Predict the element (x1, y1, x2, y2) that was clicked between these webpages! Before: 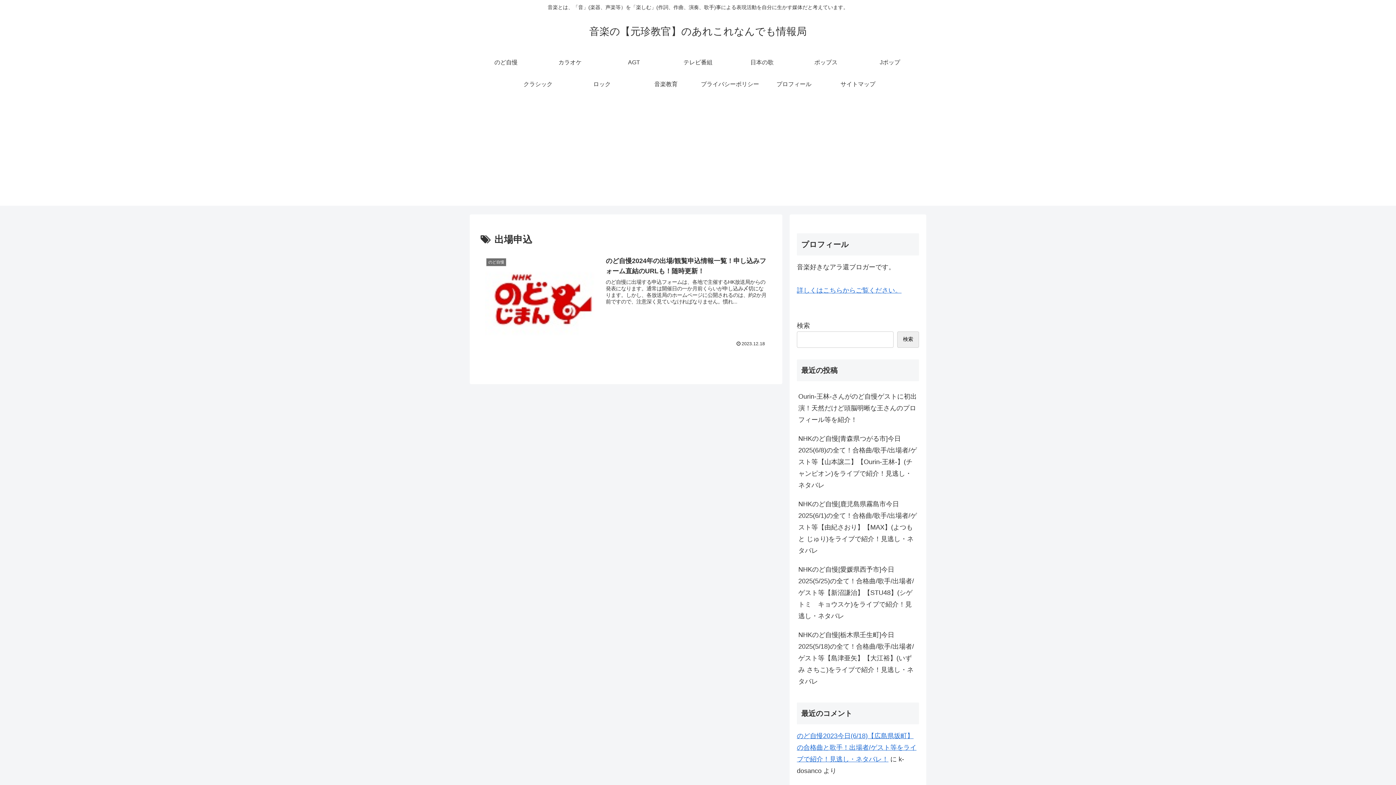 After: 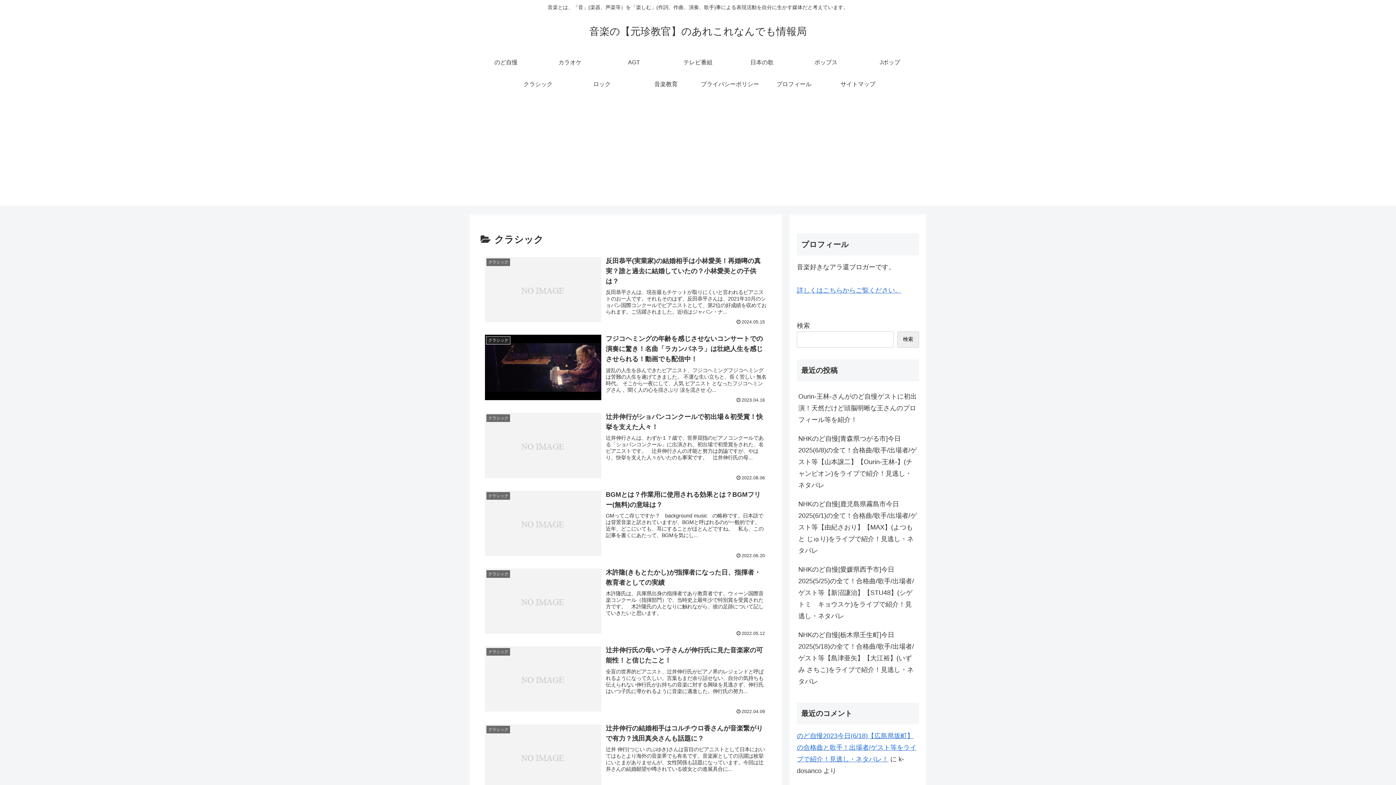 Action: label: クラシック bbox: (506, 73, 570, 95)